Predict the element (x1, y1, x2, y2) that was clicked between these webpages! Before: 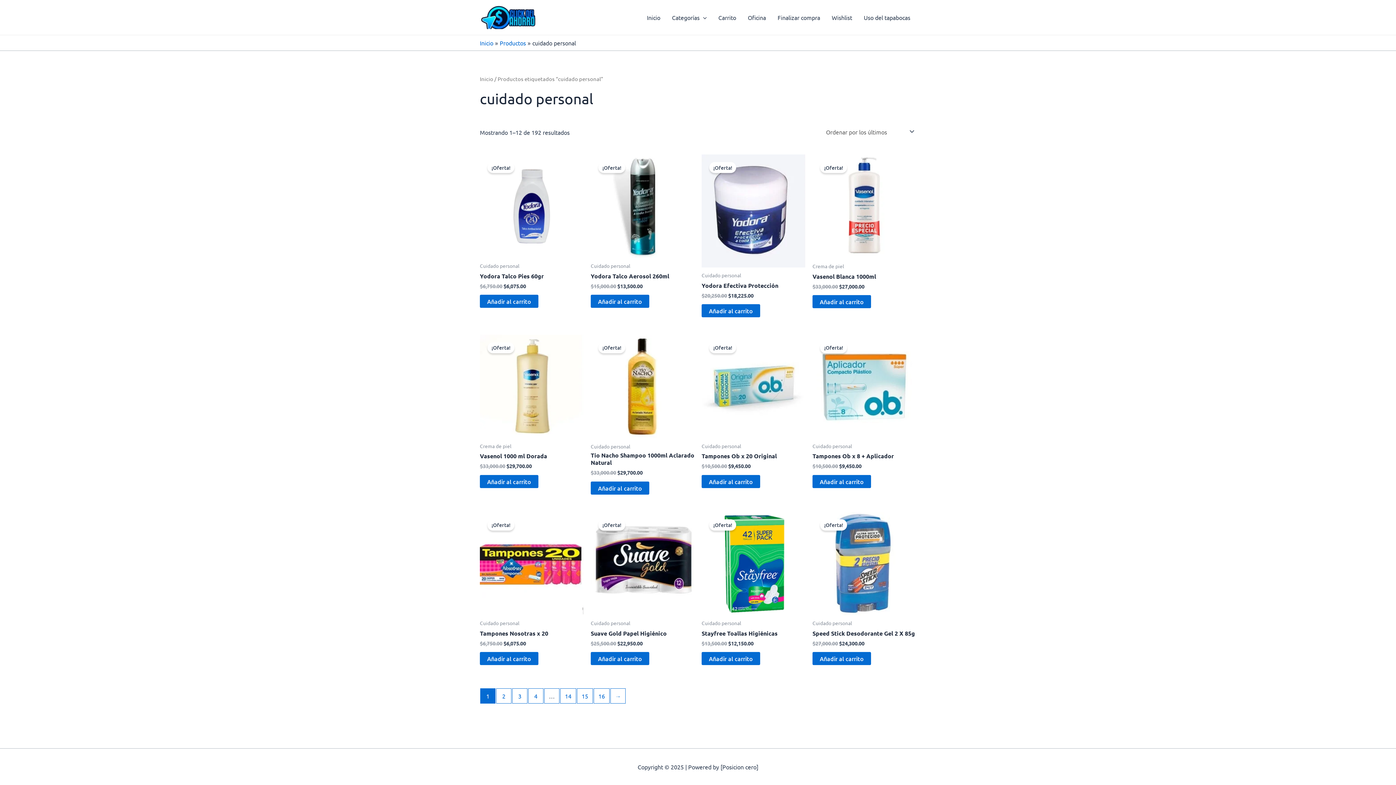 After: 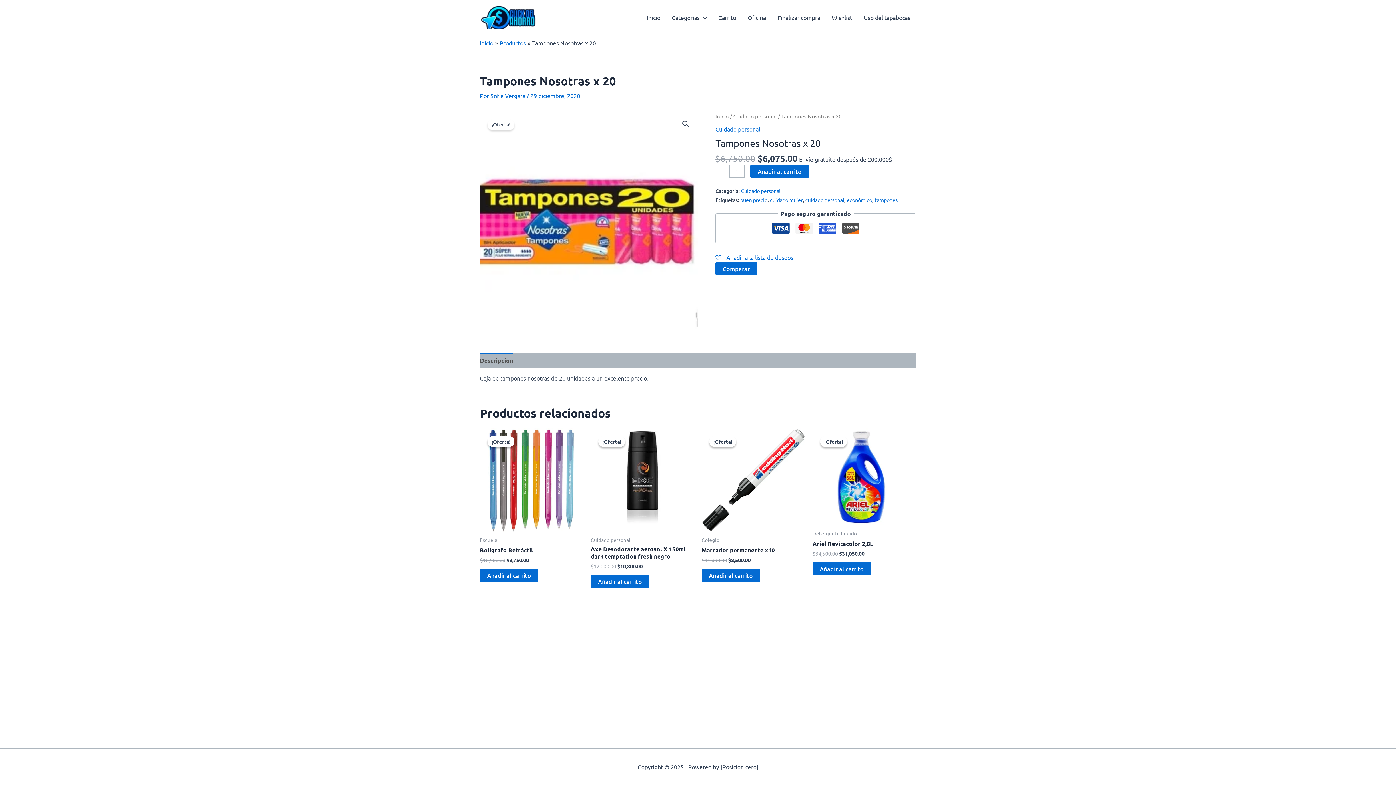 Action: label: Tampones Nosotras x 20 bbox: (480, 630, 583, 640)